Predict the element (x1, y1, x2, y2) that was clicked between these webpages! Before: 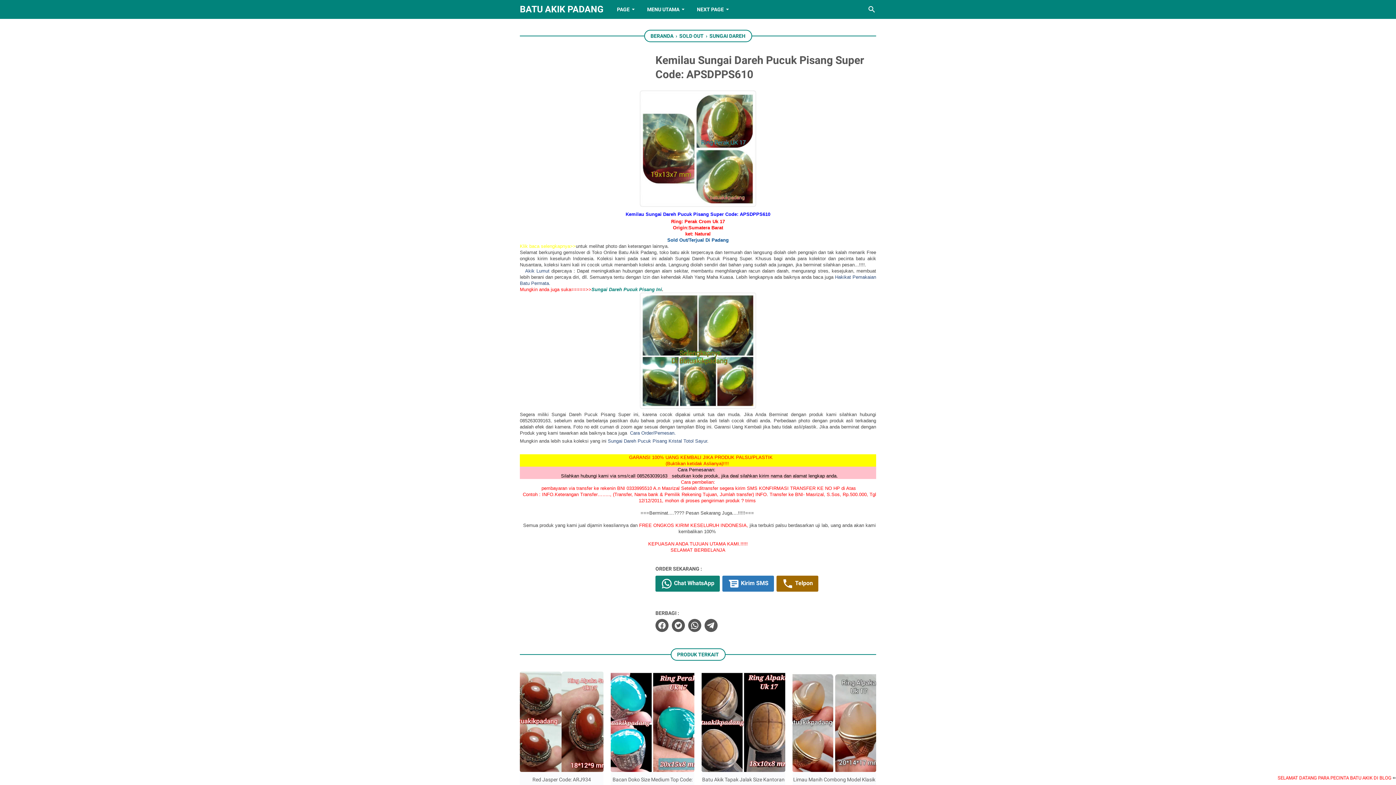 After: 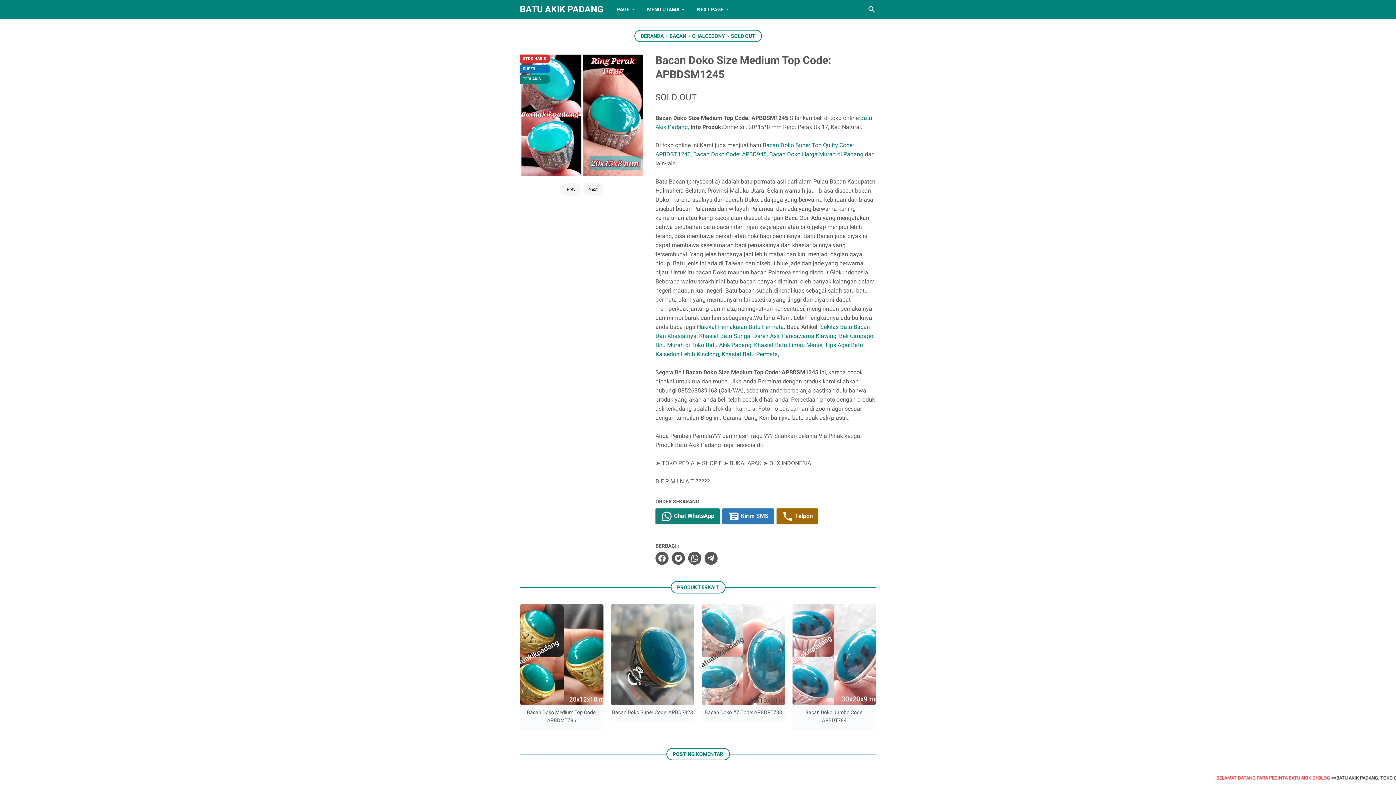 Action: label: Bacan Doko Size Medium Top Code: APBDSM1245 bbox: (610, 672, 694, 797)